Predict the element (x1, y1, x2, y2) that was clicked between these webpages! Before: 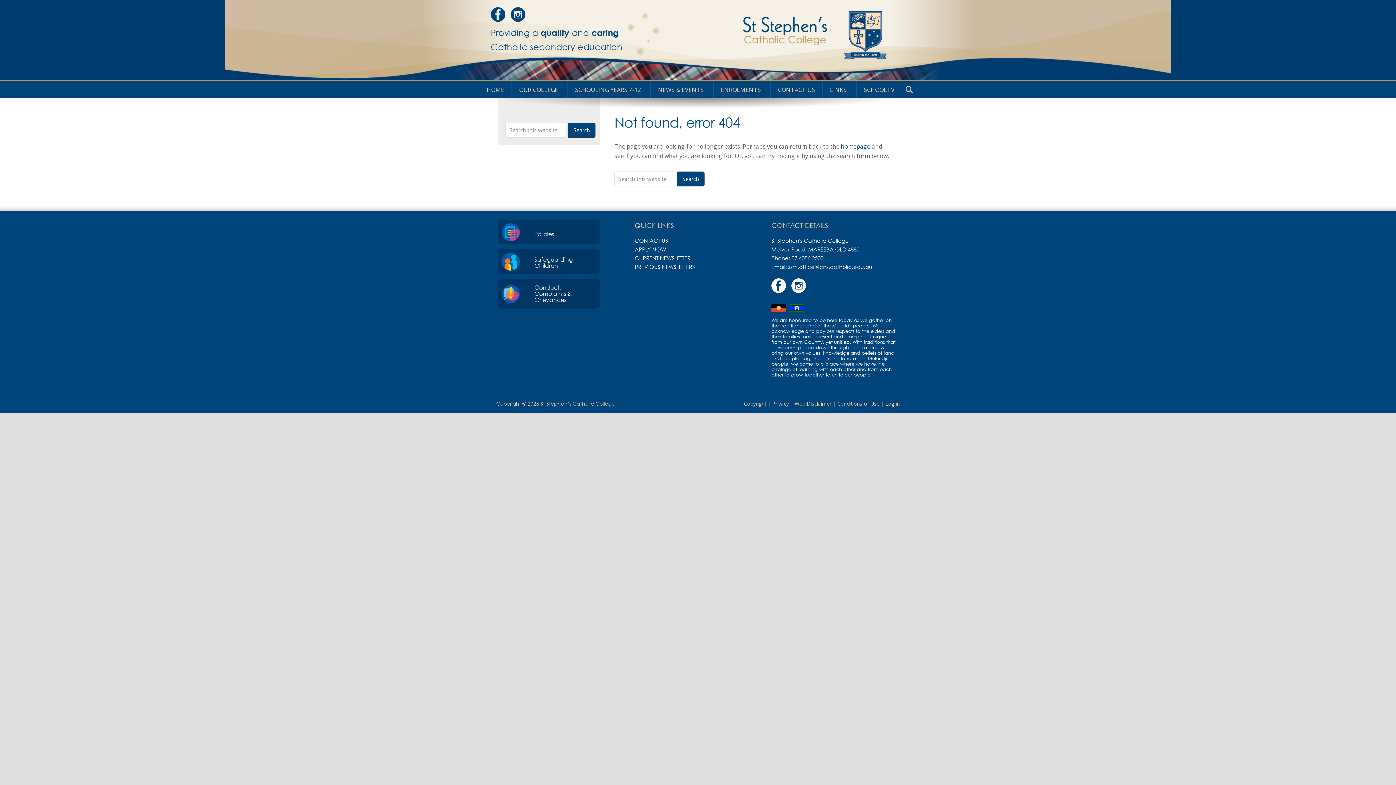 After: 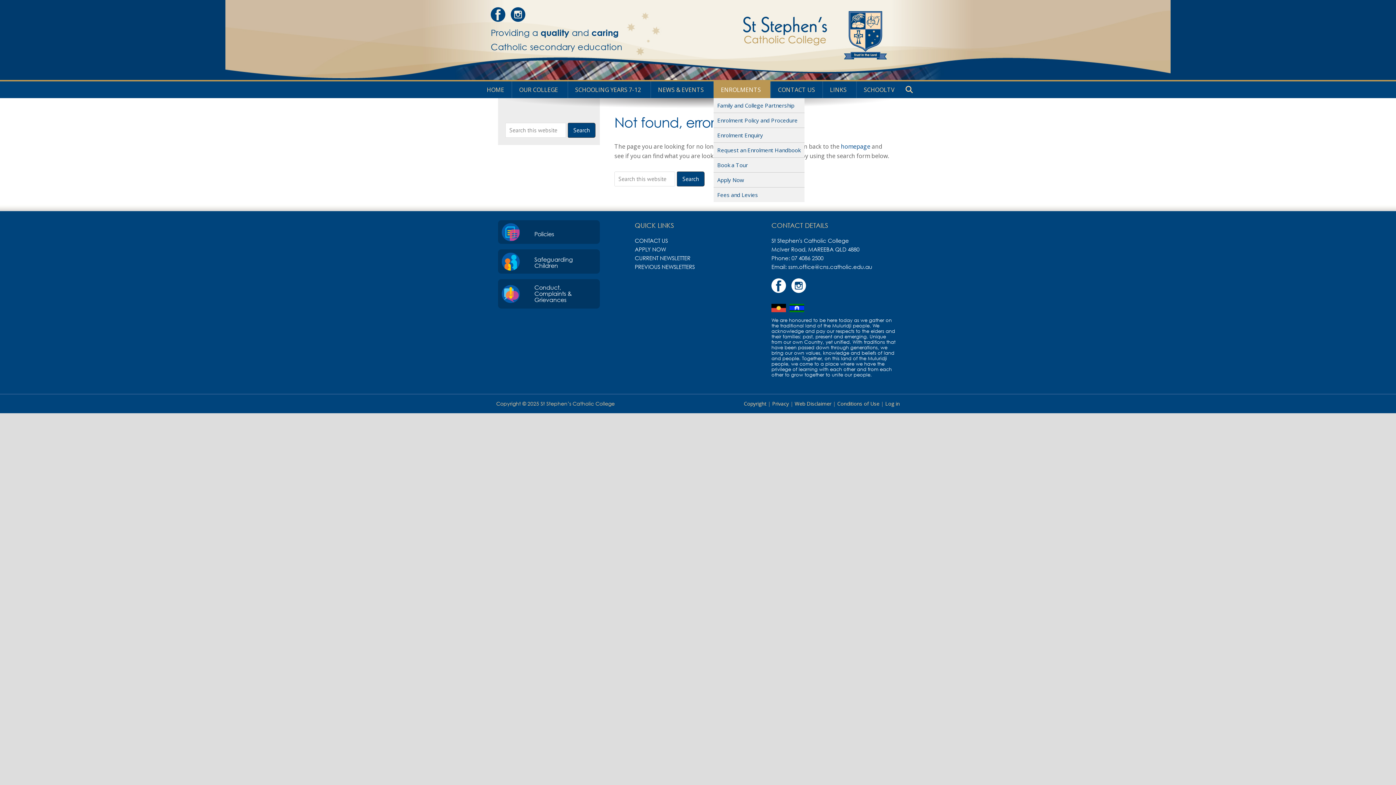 Action: label: ENROLMENTS bbox: (713, 81, 770, 98)